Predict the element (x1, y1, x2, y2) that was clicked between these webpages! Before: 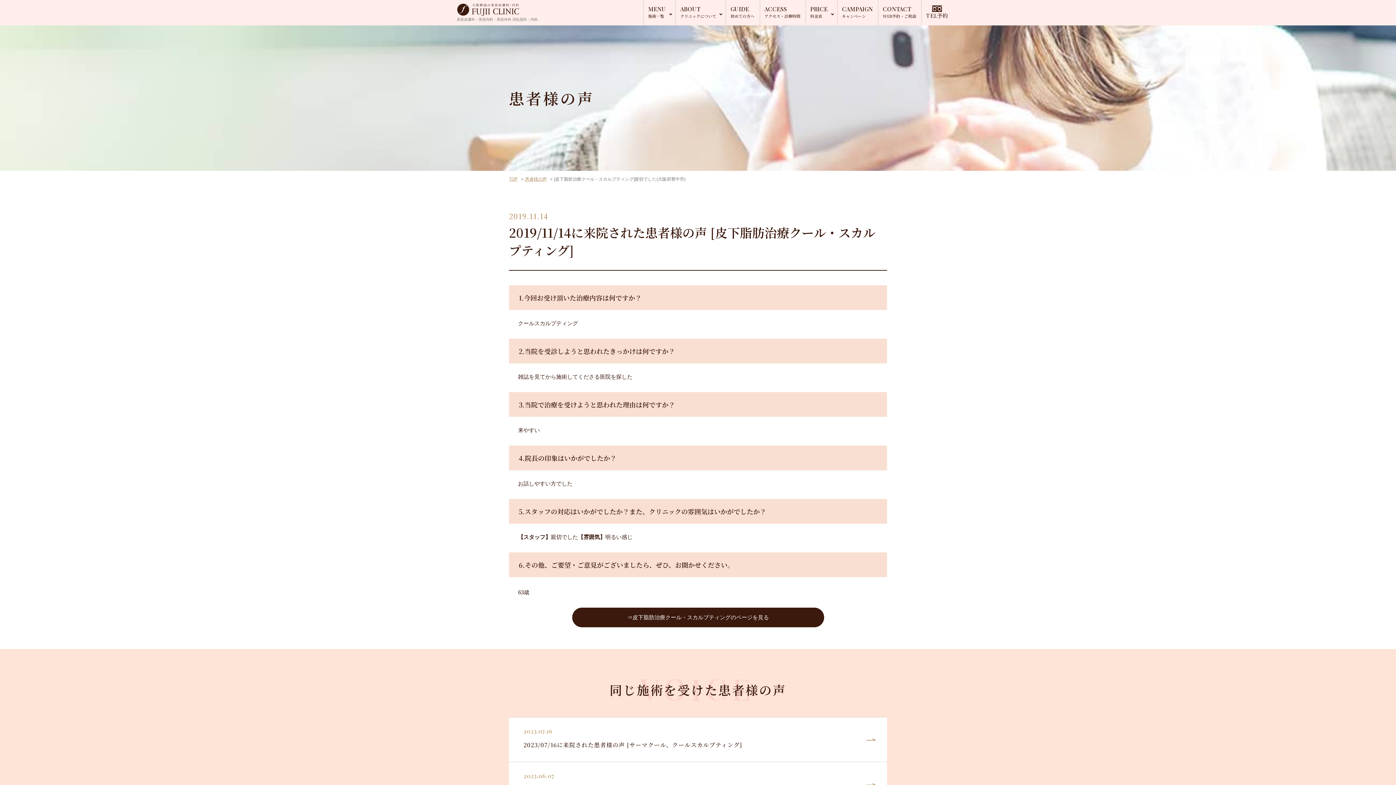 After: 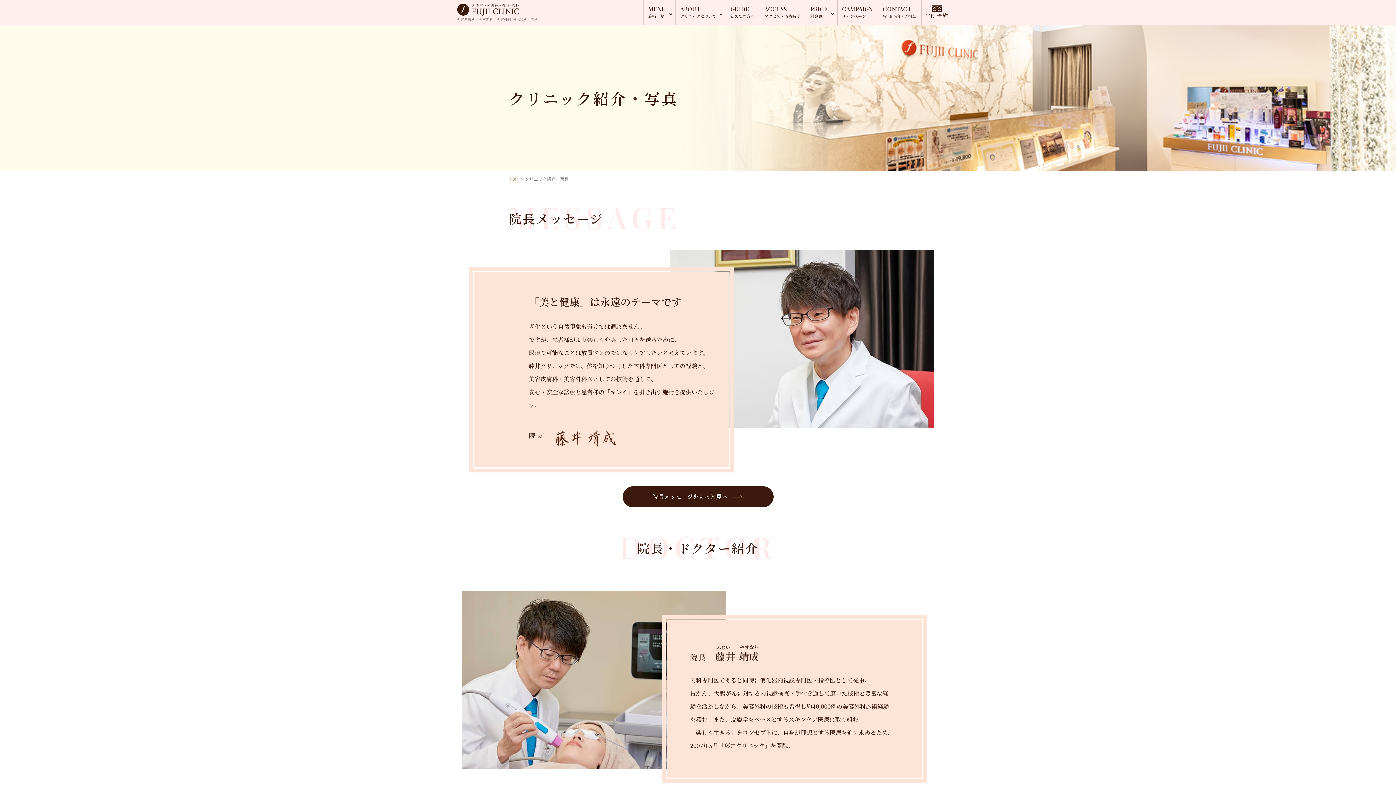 Action: bbox: (676, 0, 725, 25) label: ABOUT

クリニックについて